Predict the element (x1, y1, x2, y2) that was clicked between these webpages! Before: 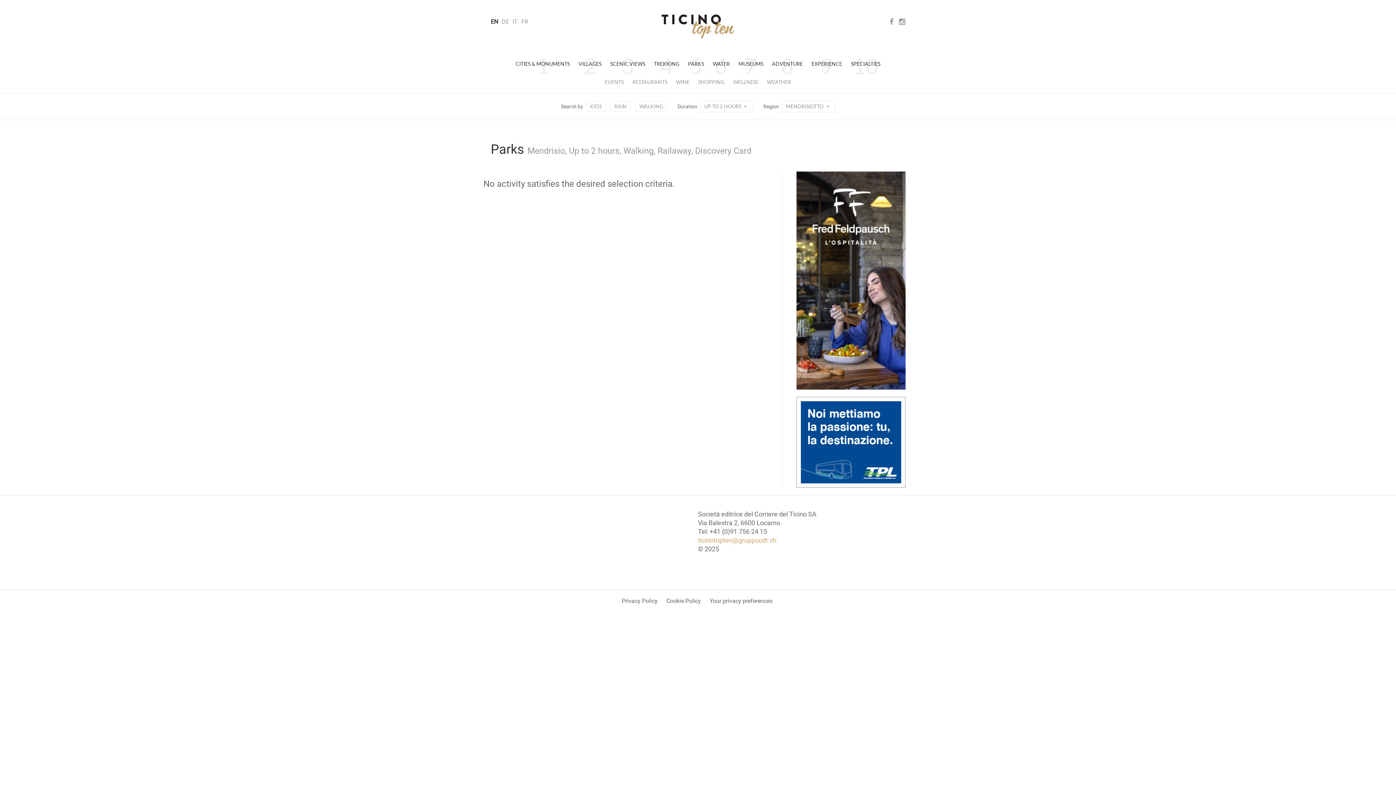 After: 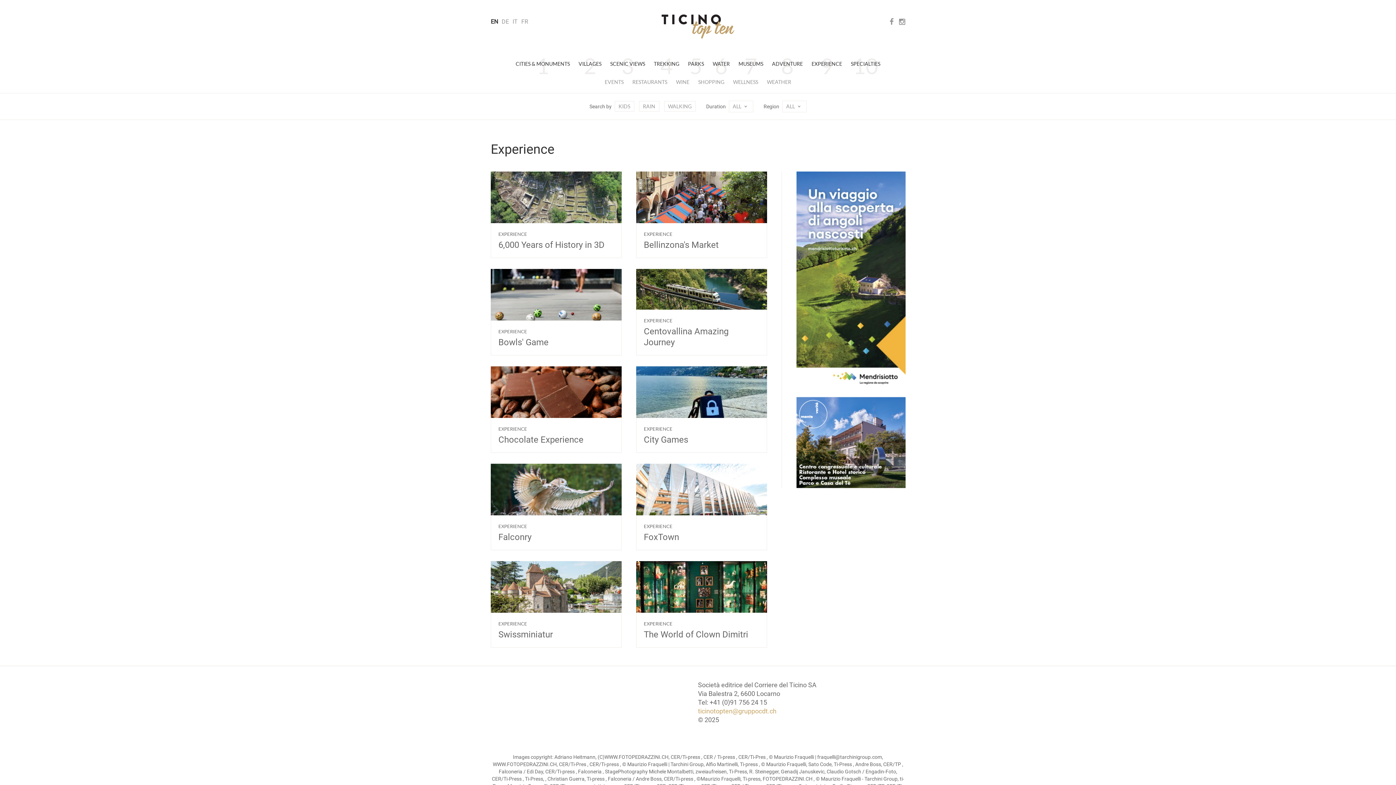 Action: bbox: (808, 53, 846, 74) label: EXPERIENCE